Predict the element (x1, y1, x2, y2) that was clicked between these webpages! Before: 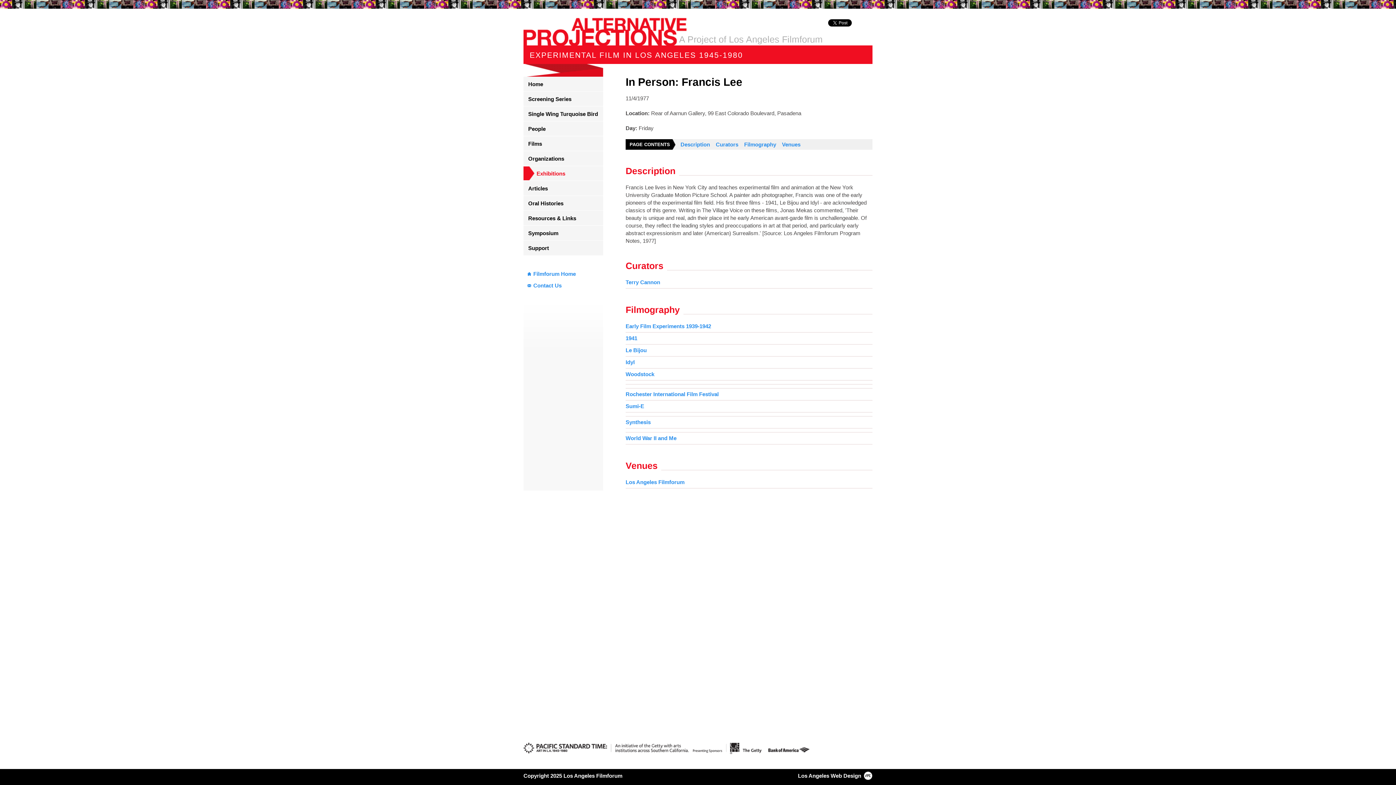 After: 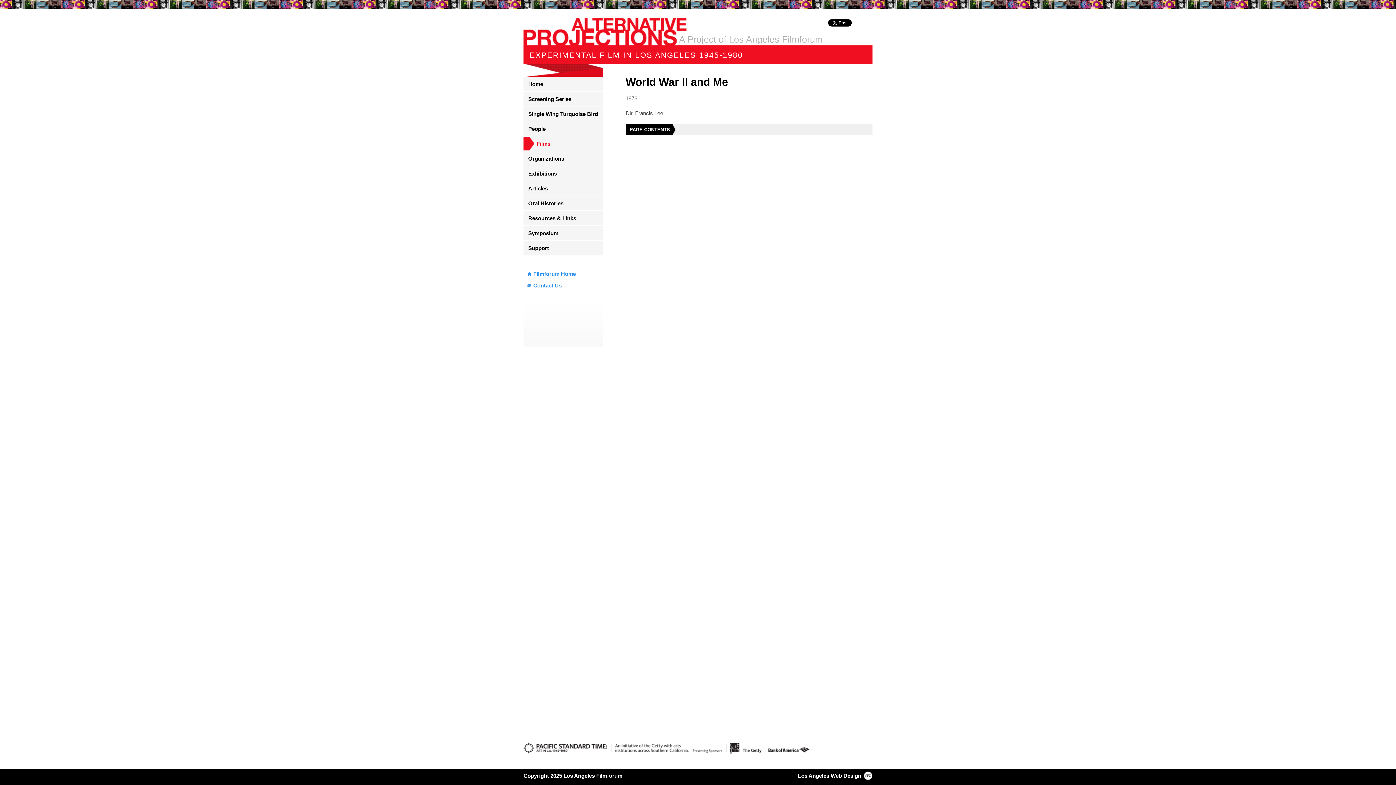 Action: bbox: (625, 435, 676, 441) label: World War II and Me